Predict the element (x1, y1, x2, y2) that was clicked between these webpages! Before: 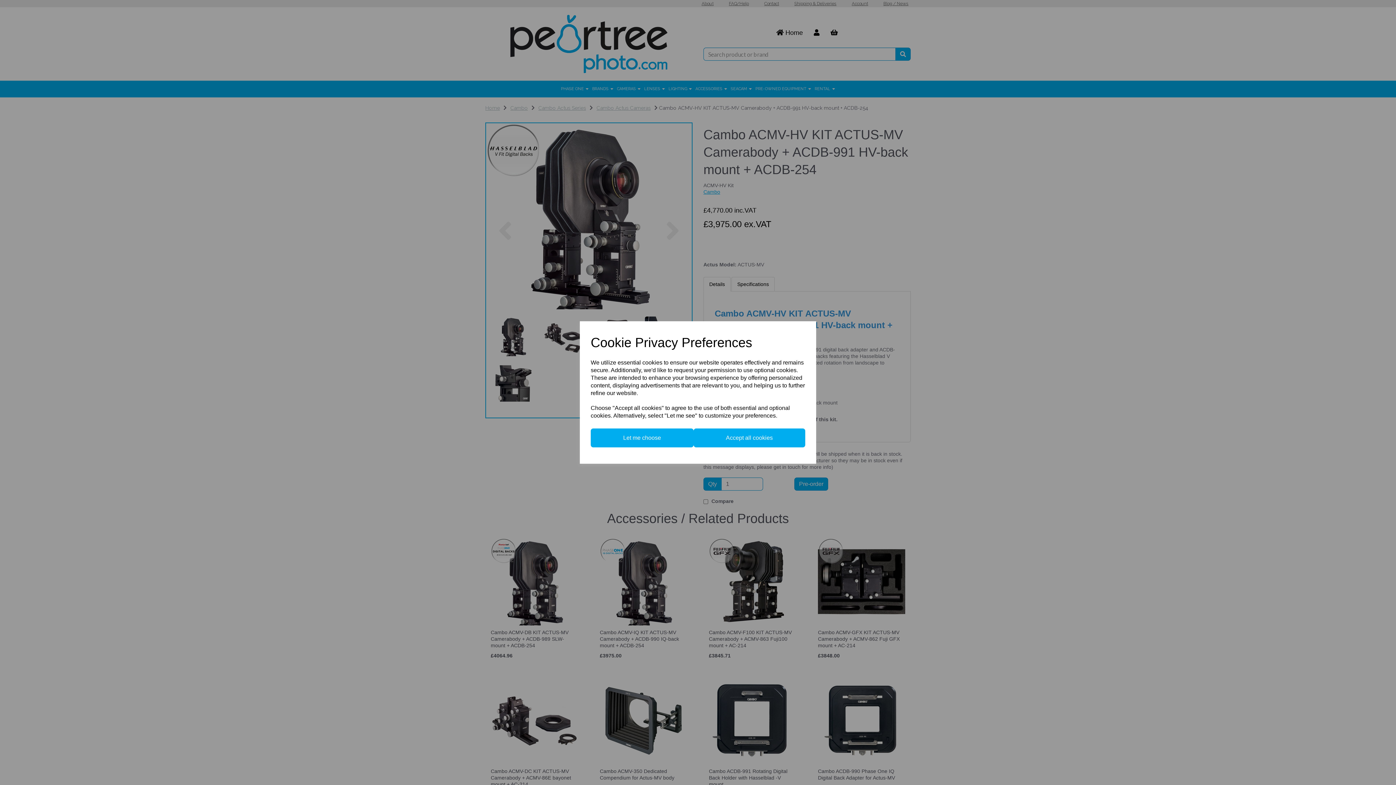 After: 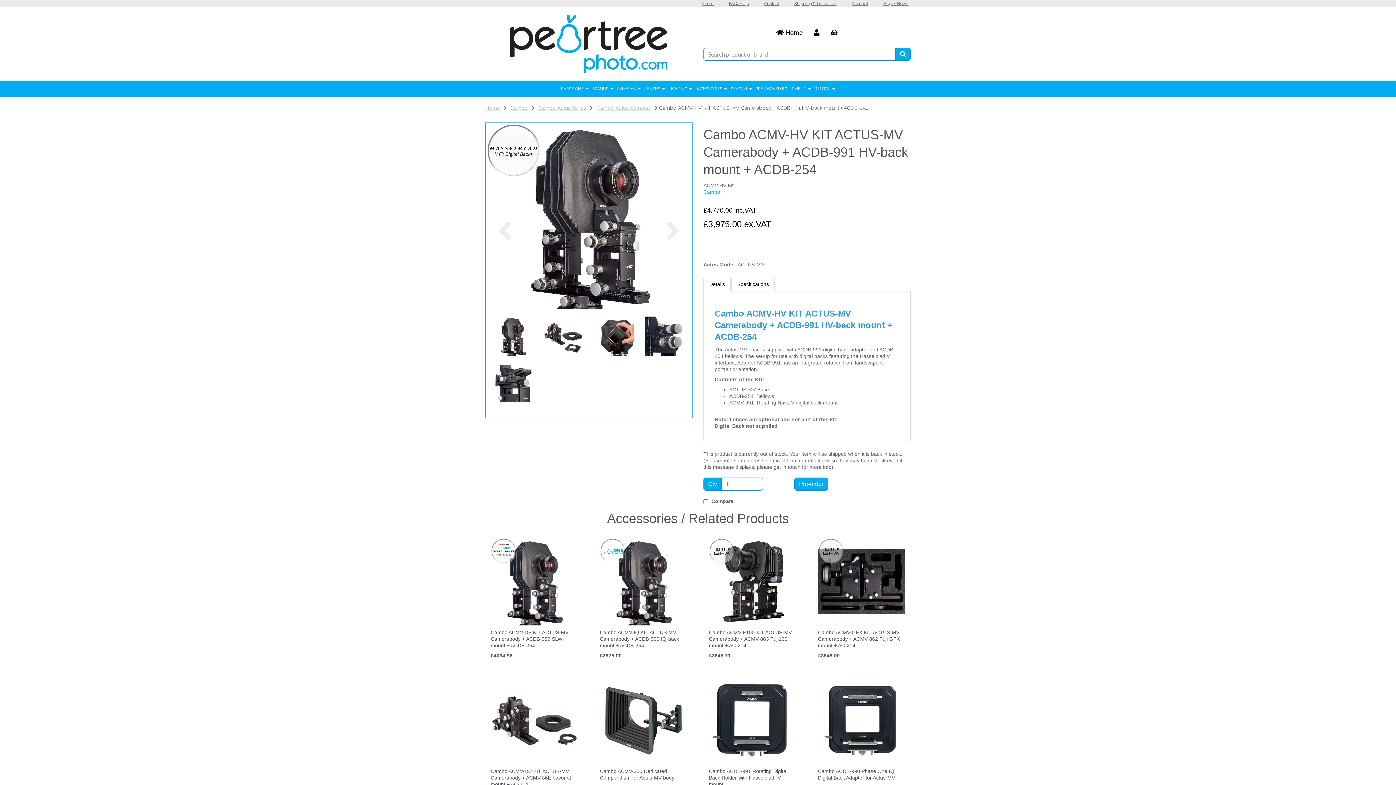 Action: bbox: (693, 428, 805, 447) label: Accept all cookies